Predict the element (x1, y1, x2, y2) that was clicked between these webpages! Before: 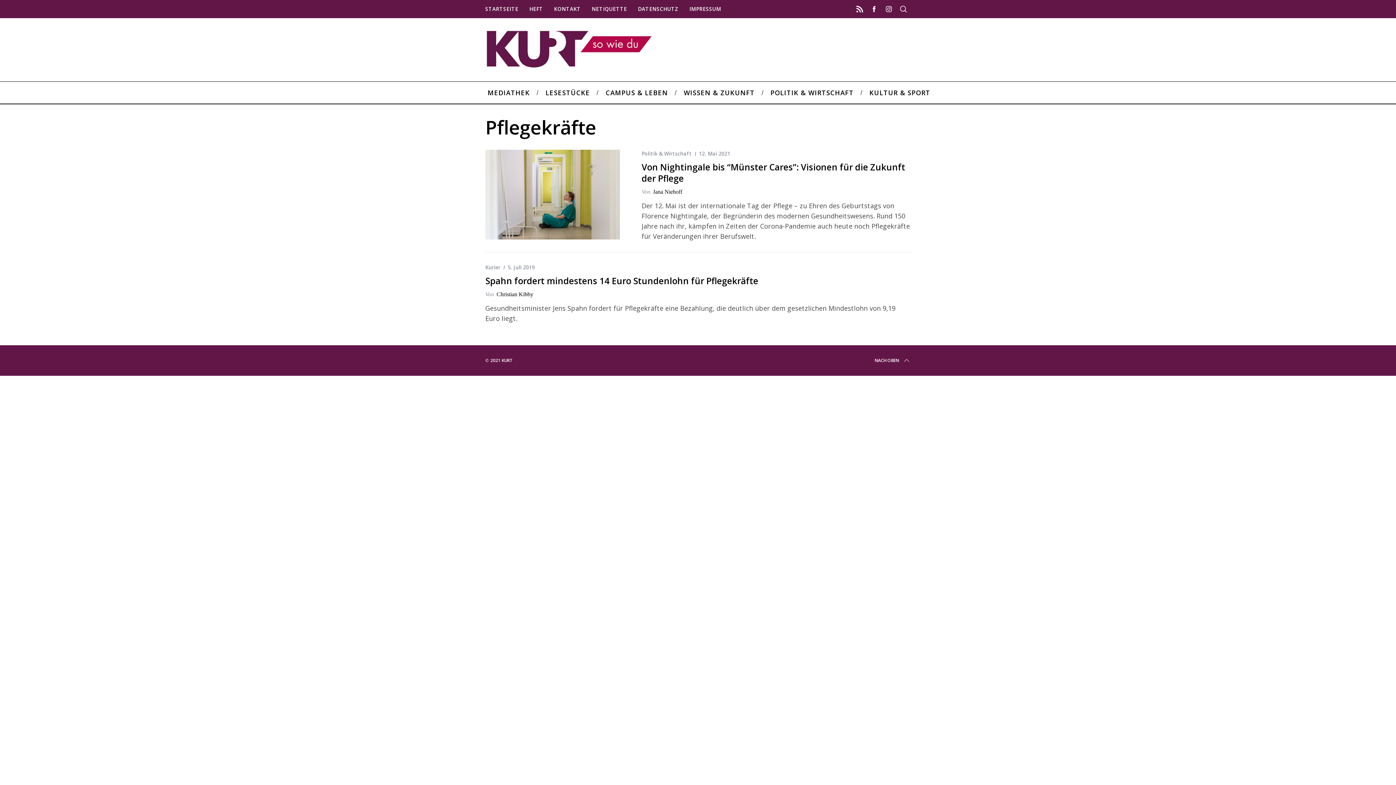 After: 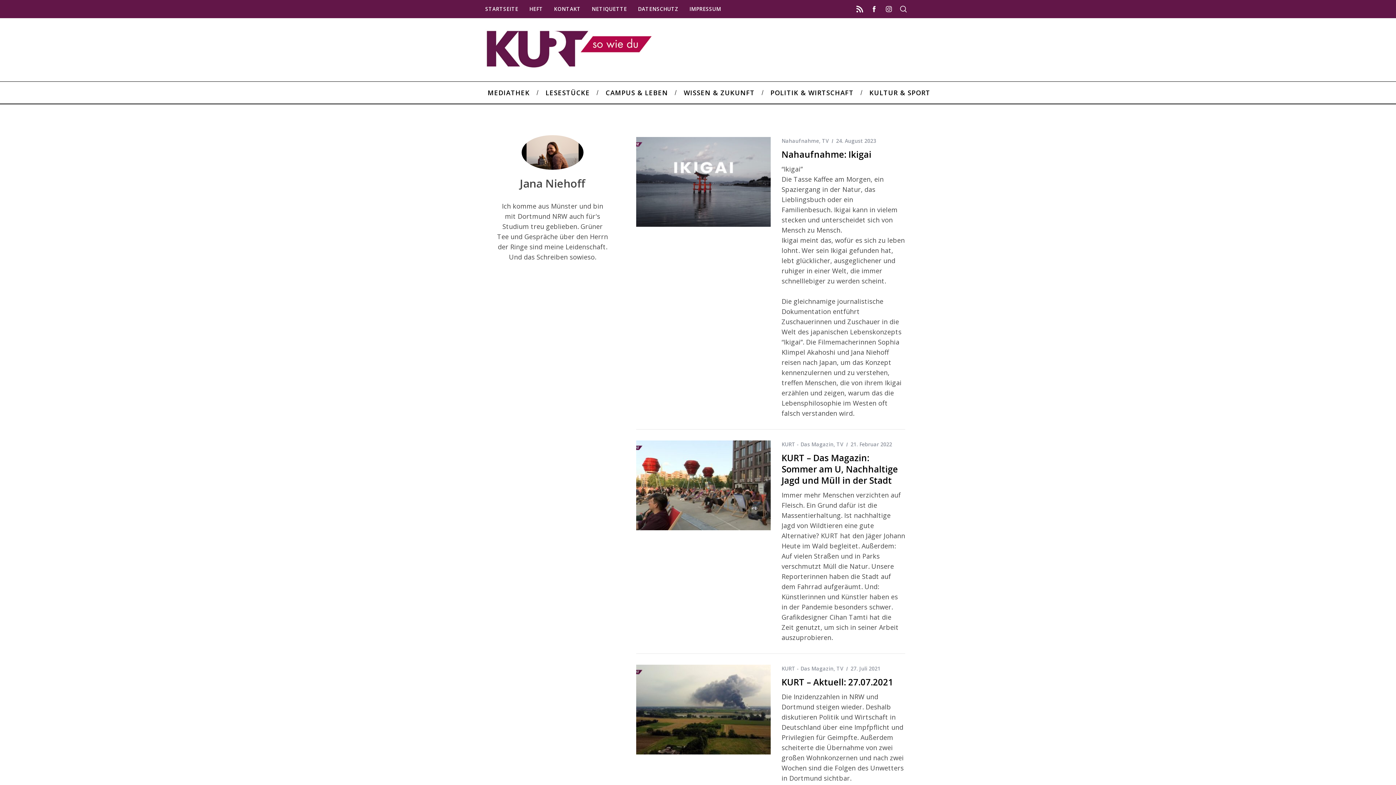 Action: label: Jana Niehoff bbox: (653, 188, 682, 194)